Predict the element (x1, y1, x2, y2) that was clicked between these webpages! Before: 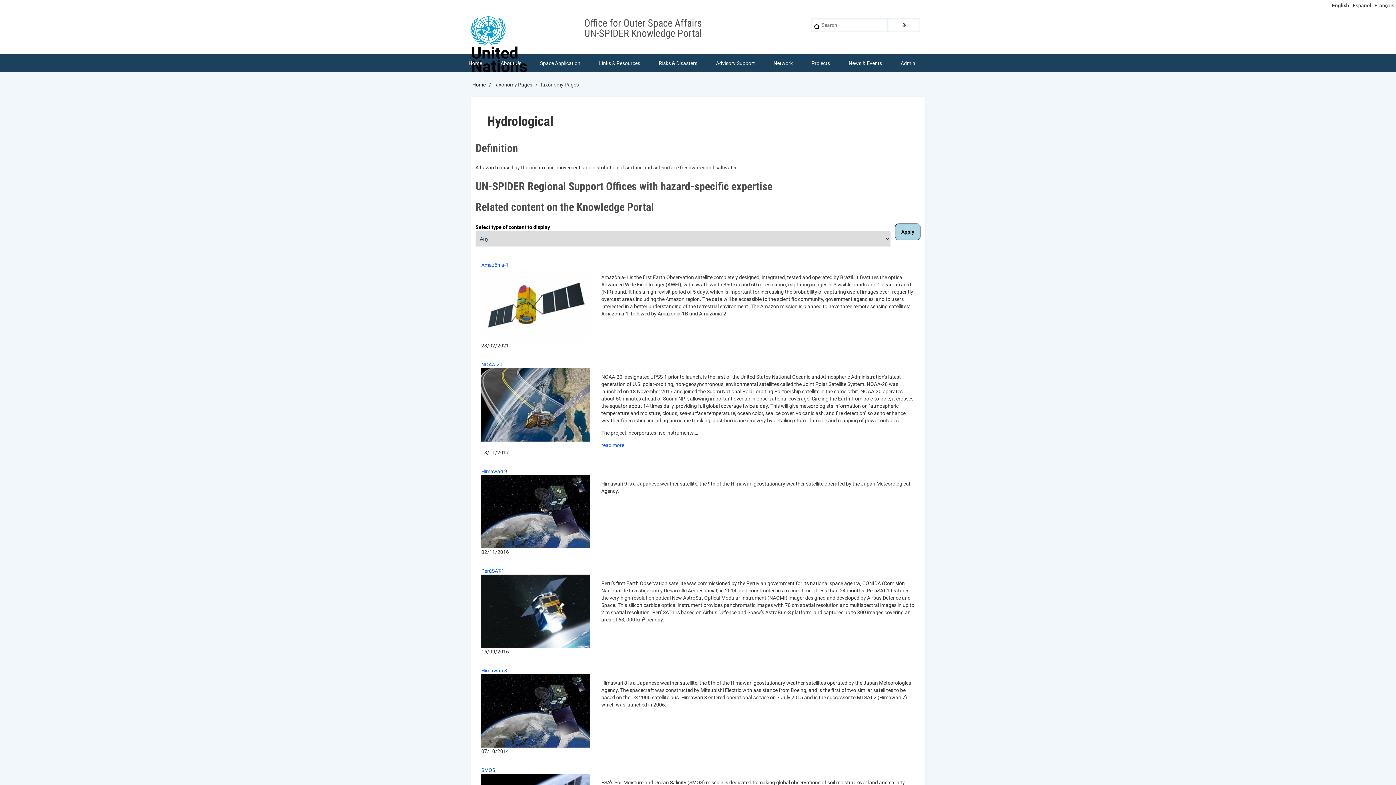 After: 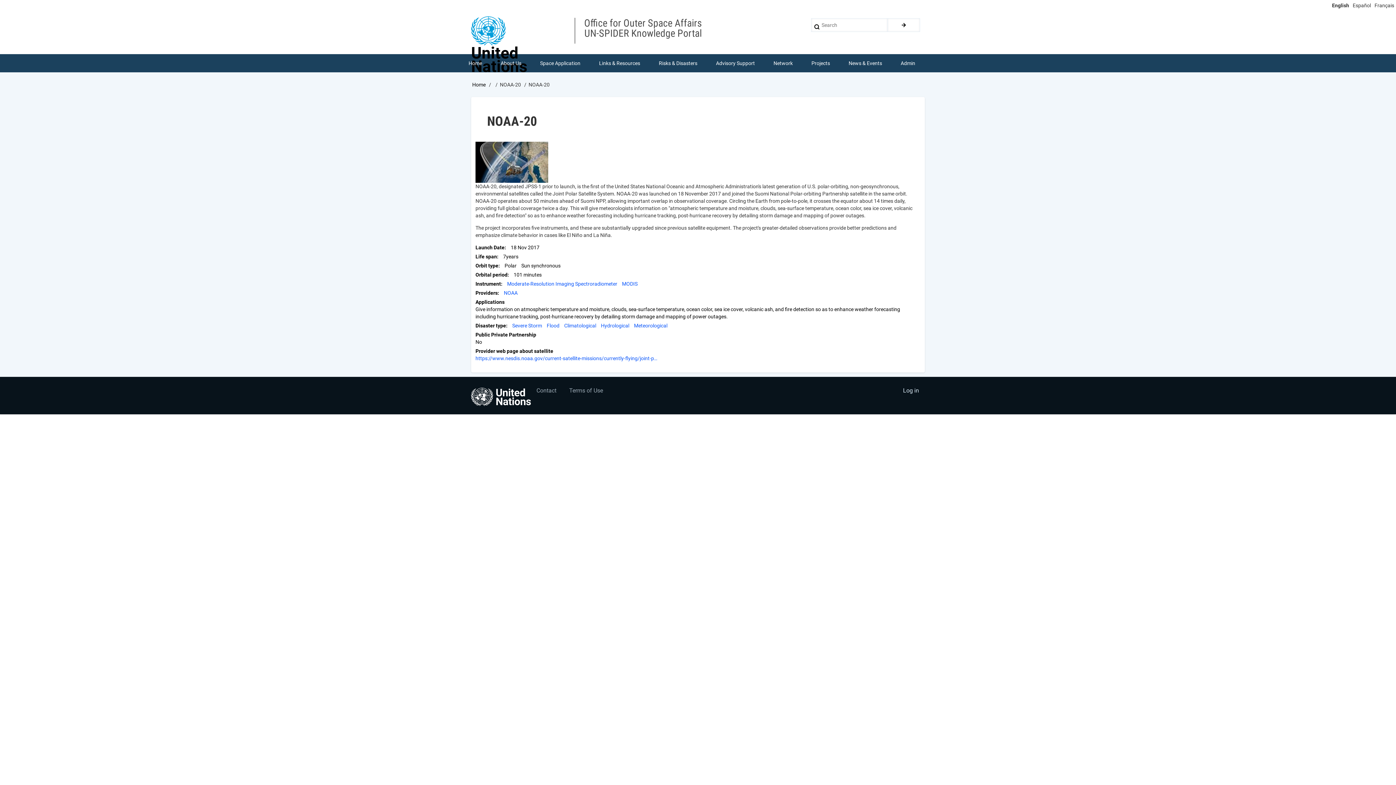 Action: bbox: (601, 442, 624, 448) label: read more